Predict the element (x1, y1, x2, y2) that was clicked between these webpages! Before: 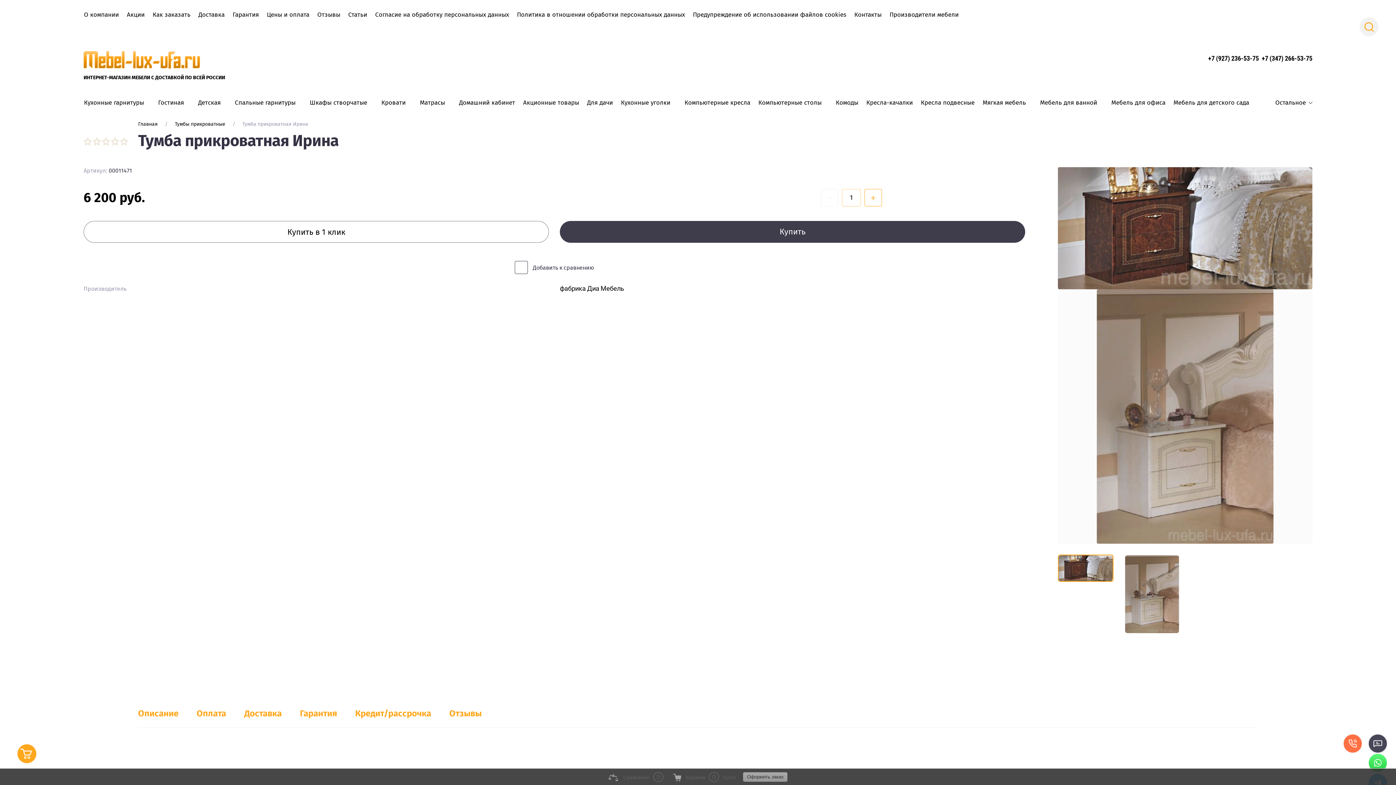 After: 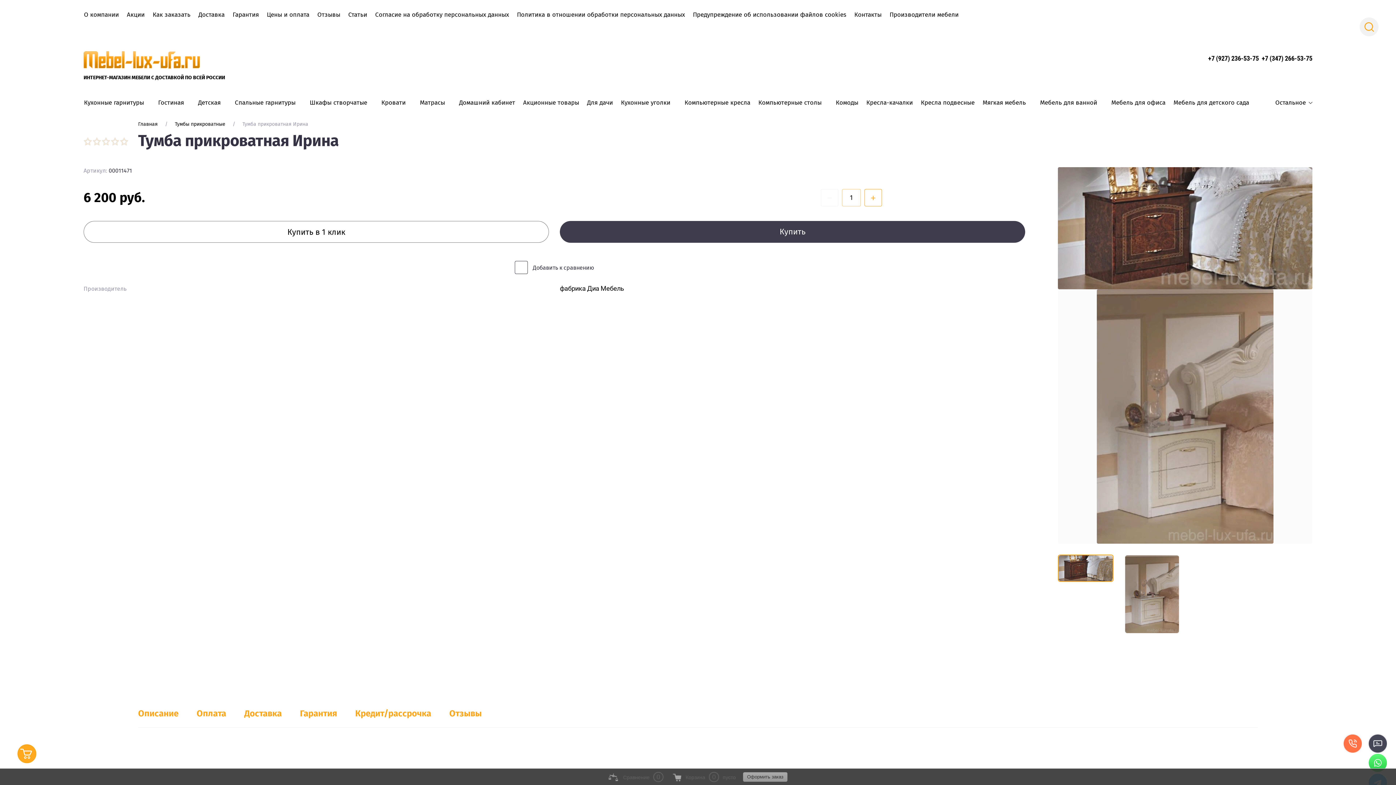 Action: label: Предупреждение об использовании файлов cookies bbox: (693, 10, 846, 18)